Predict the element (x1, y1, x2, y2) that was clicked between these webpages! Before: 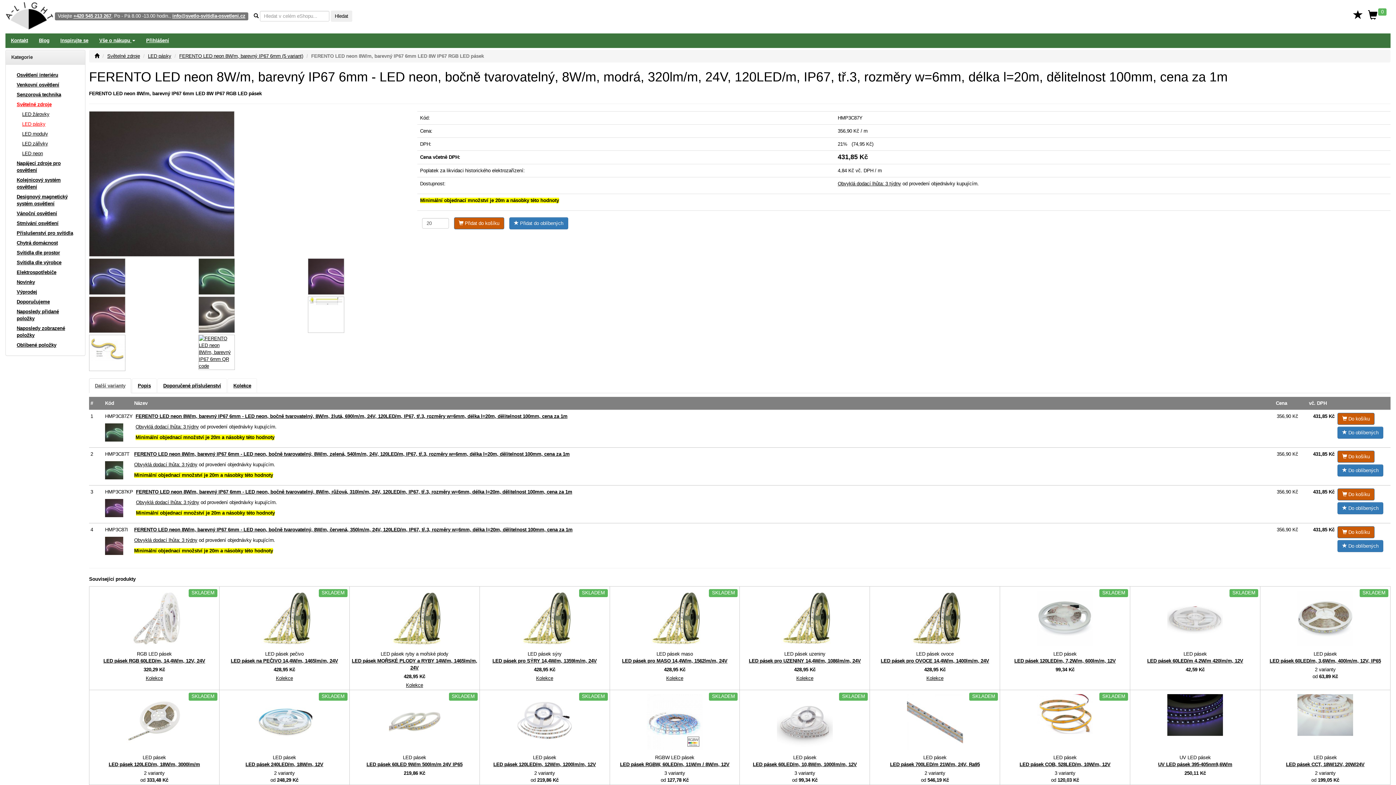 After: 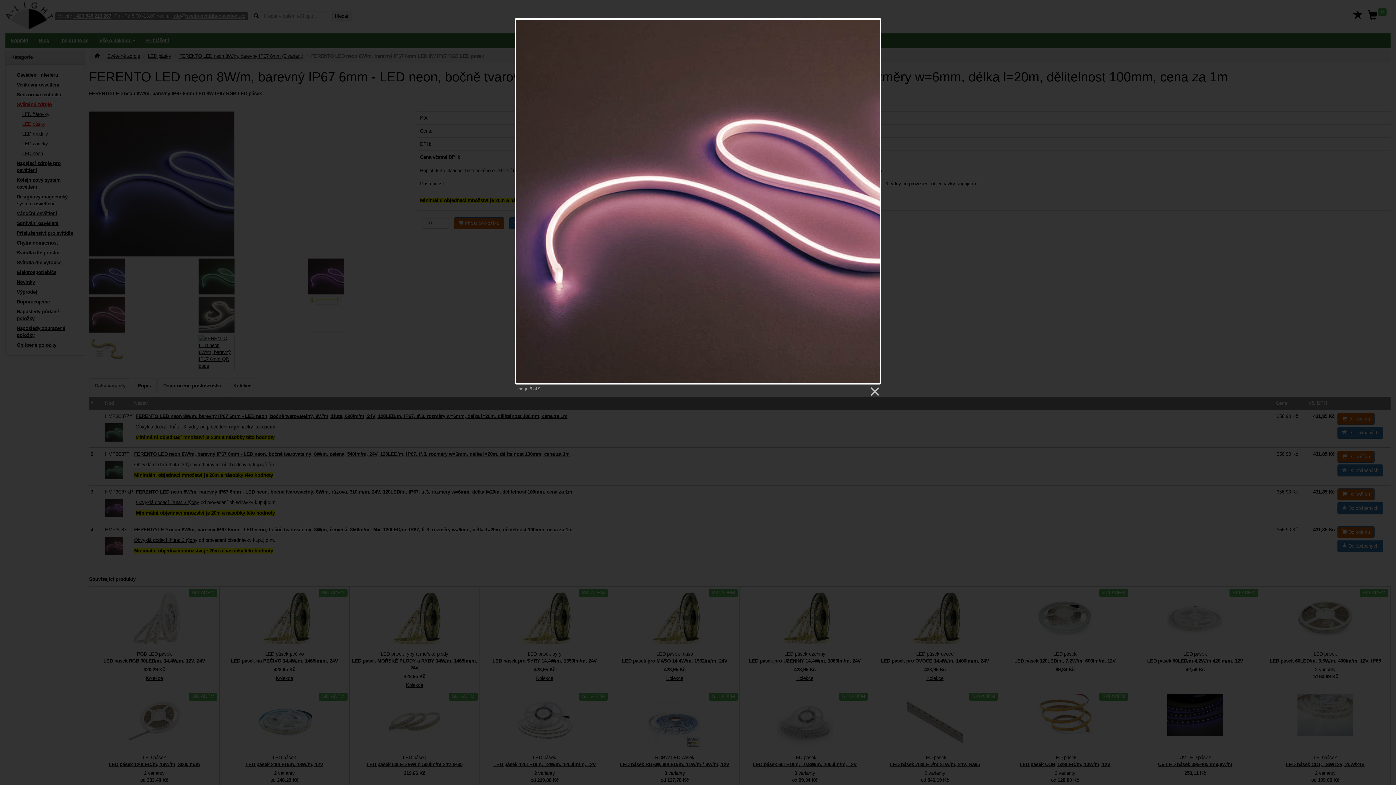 Action: bbox: (89, 296, 187, 333)